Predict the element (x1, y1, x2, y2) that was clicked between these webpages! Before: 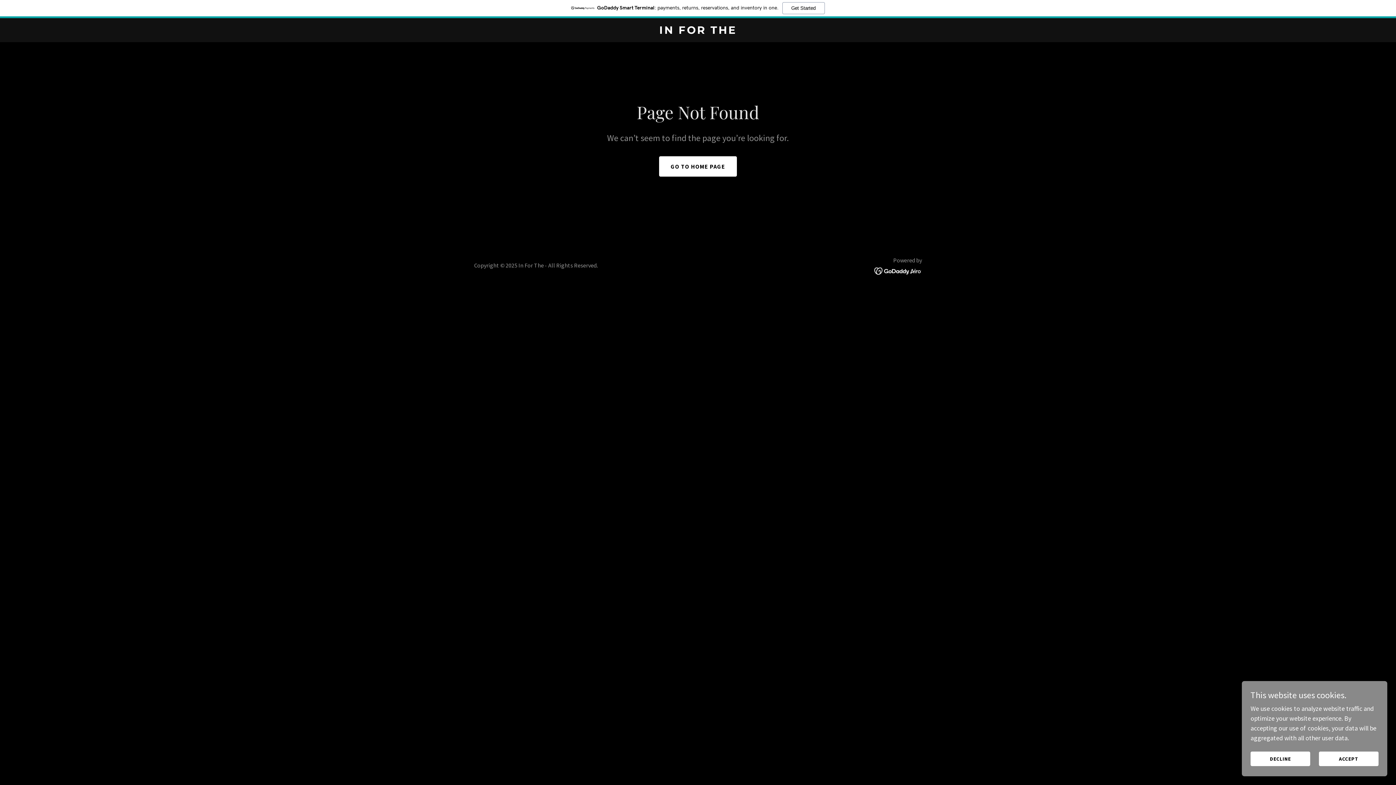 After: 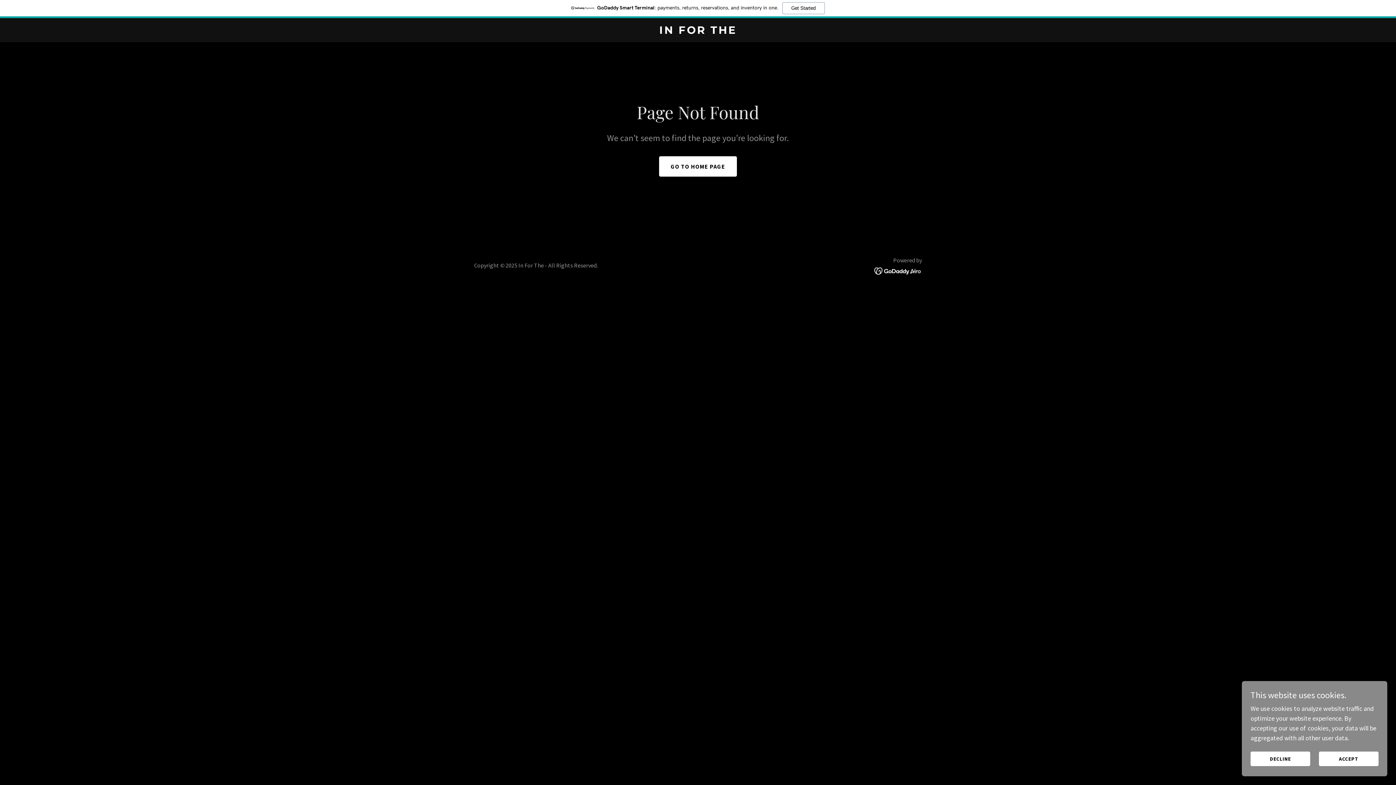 Action: bbox: (0, 0, 1396, 18) label: GoDaddy Smart Terminal: payments, returns, reservations, and inventory in one.
Get Started